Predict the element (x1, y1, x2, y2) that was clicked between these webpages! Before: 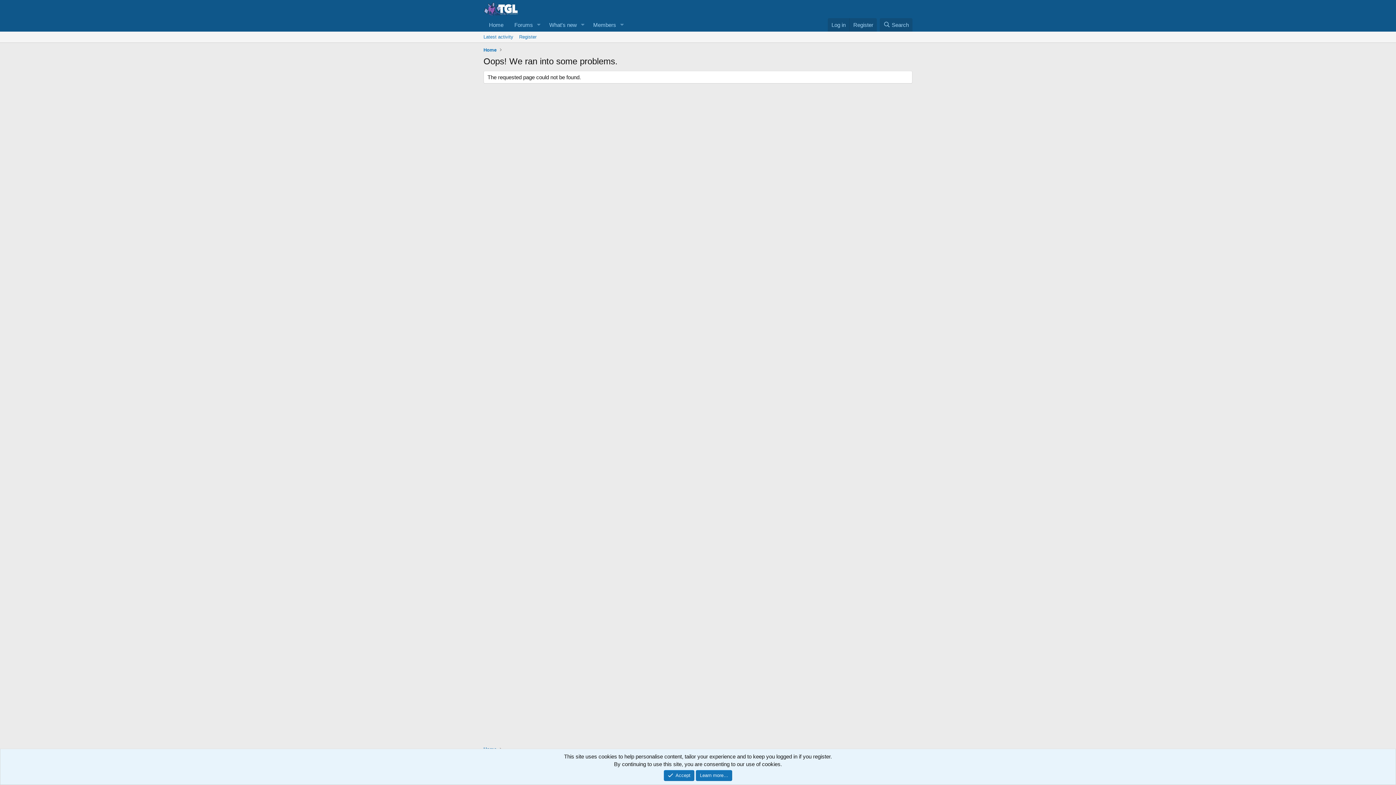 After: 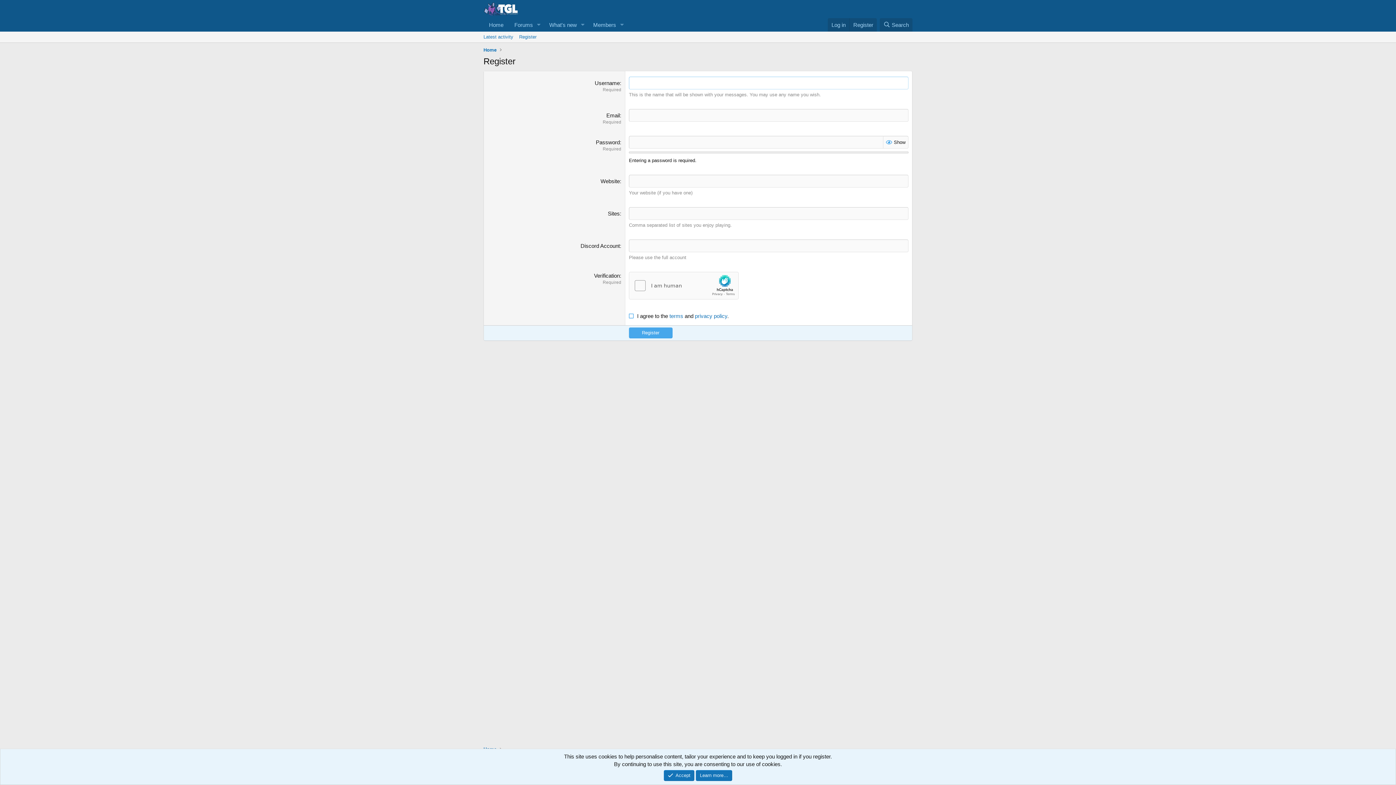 Action: bbox: (516, 31, 539, 42) label: Register